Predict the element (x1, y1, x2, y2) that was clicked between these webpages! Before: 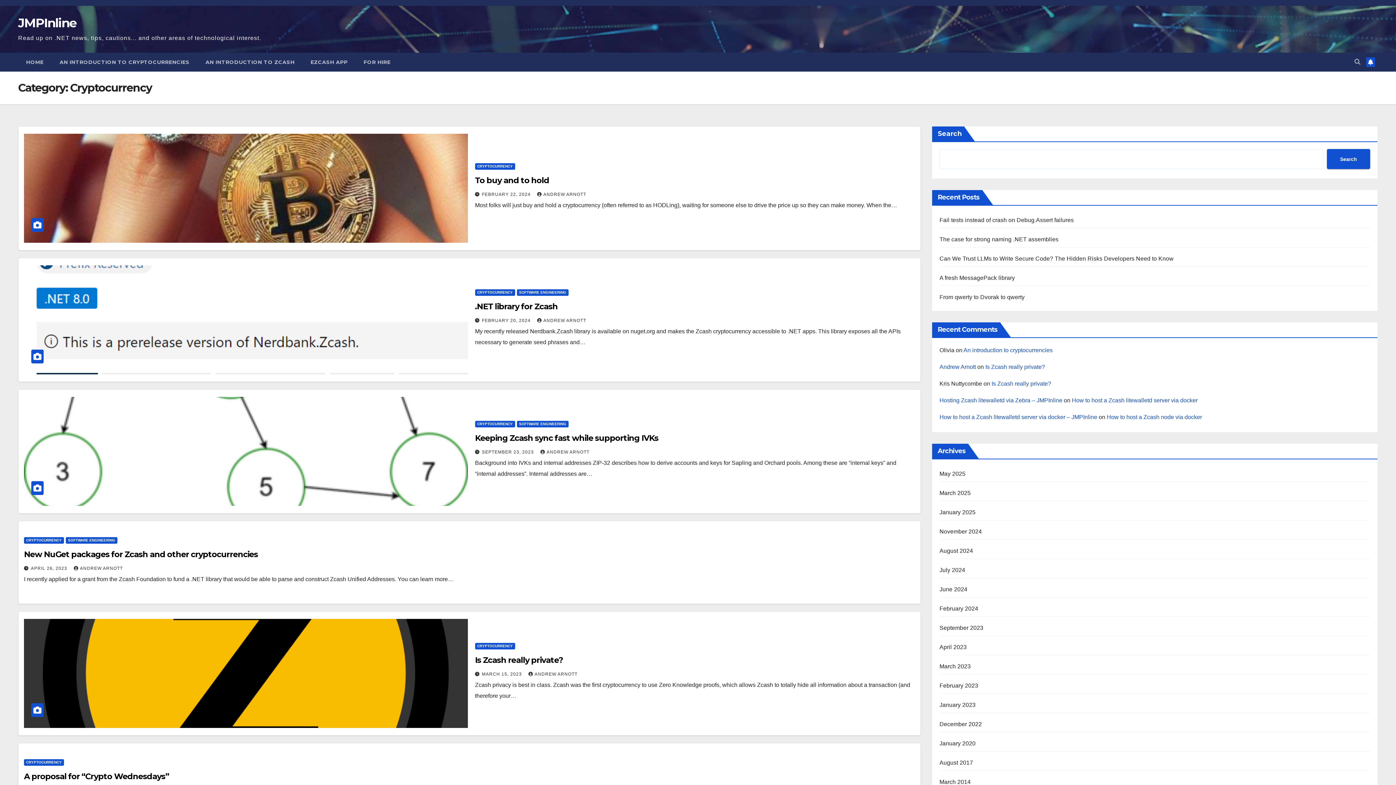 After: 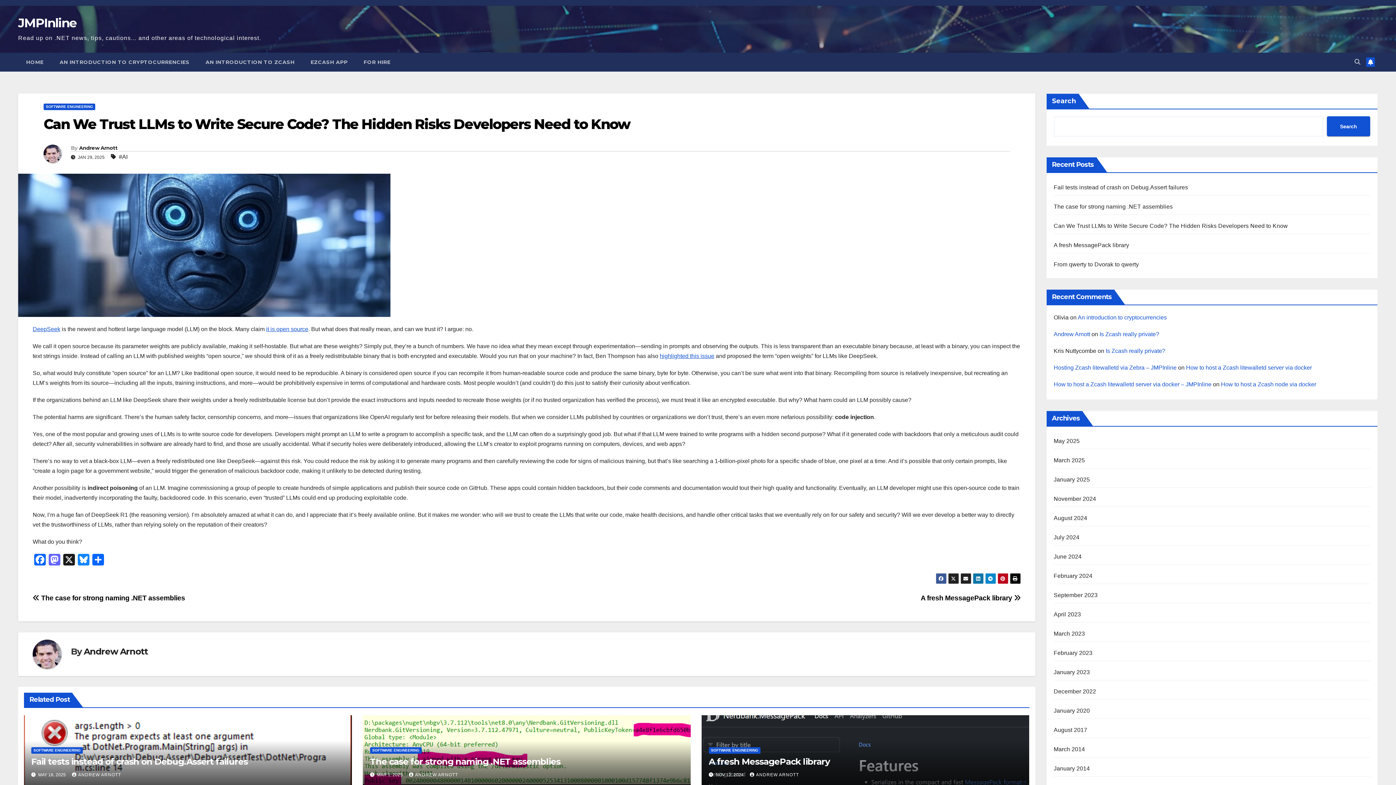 Action: label: Can We Trust LLMs to Write Secure Code? The Hidden Risks Developers Need to Know bbox: (939, 255, 1173, 261)